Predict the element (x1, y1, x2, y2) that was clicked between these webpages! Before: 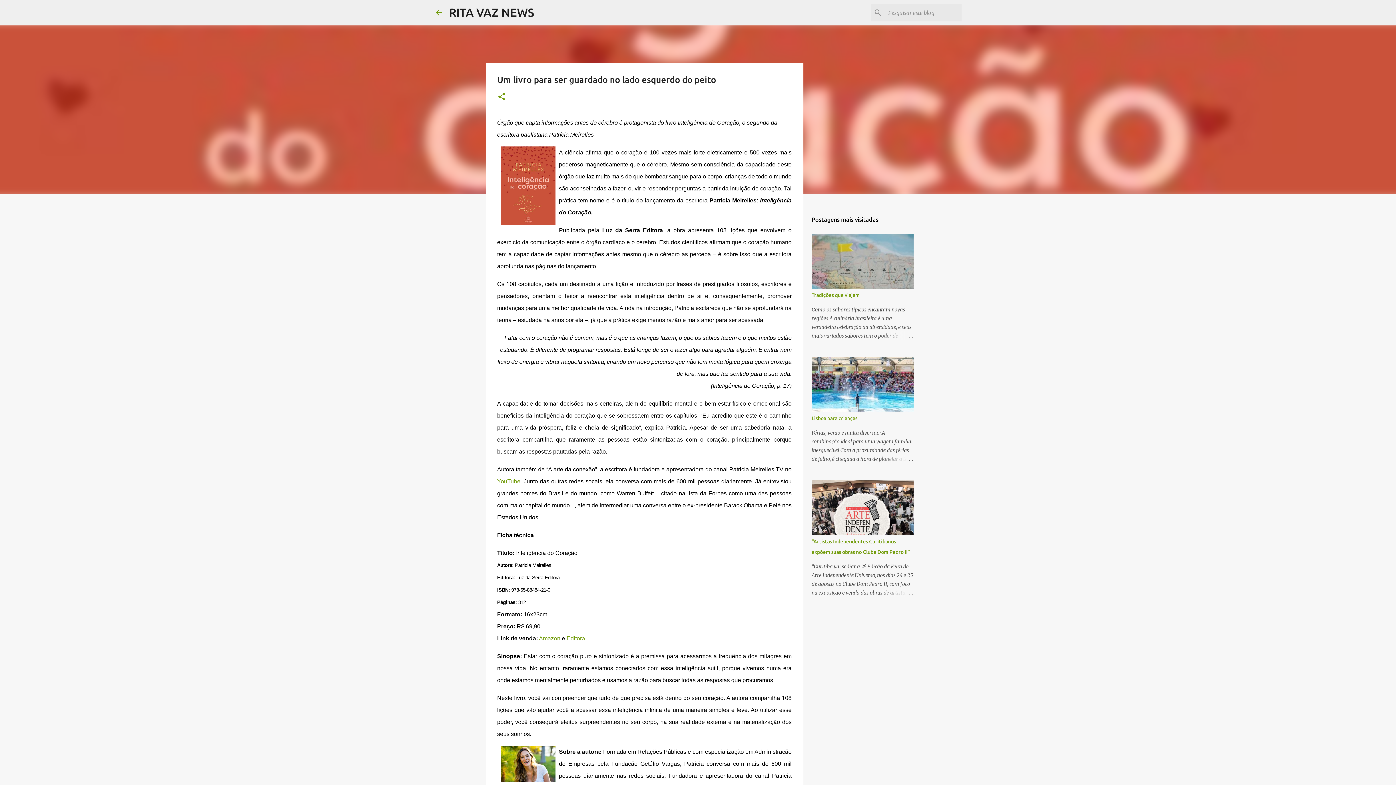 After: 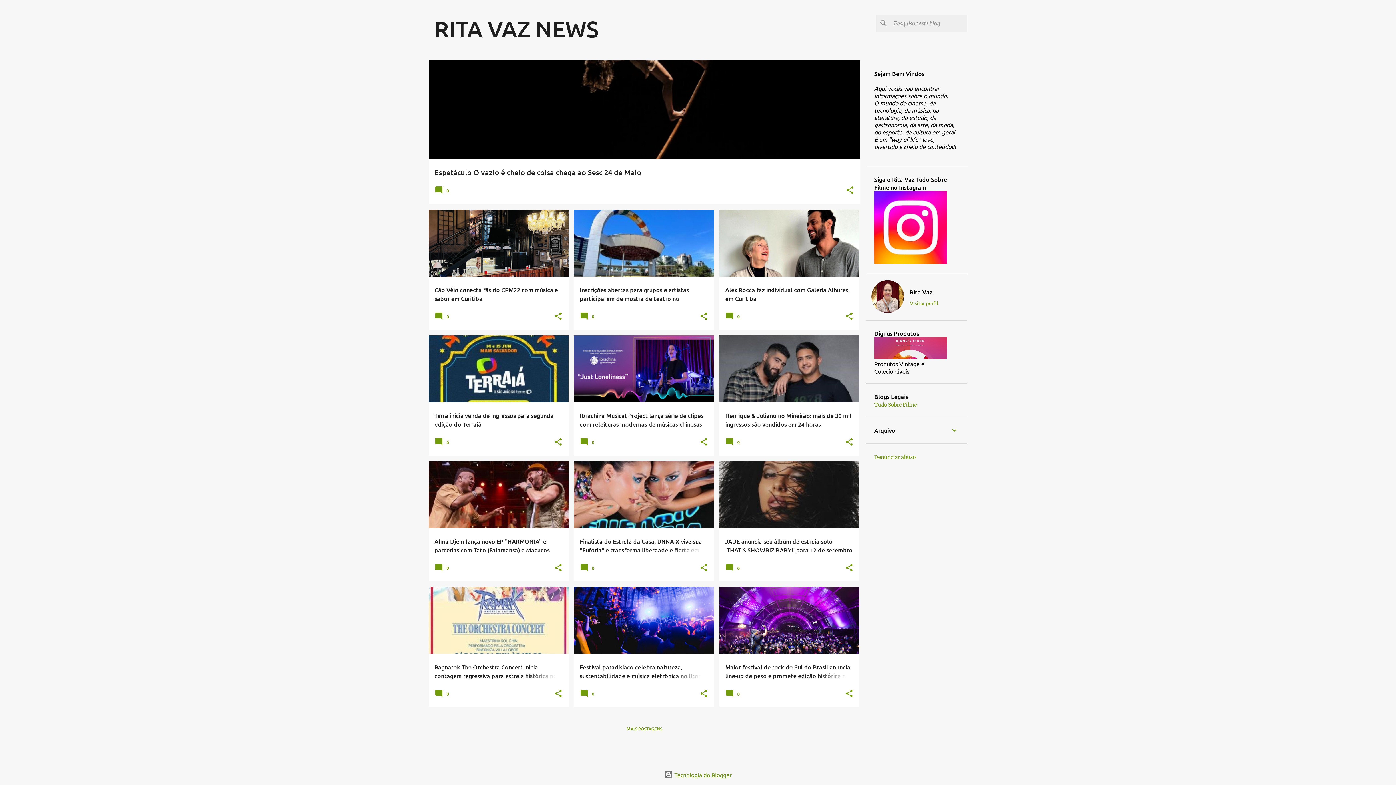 Action: bbox: (434, 8, 443, 16)